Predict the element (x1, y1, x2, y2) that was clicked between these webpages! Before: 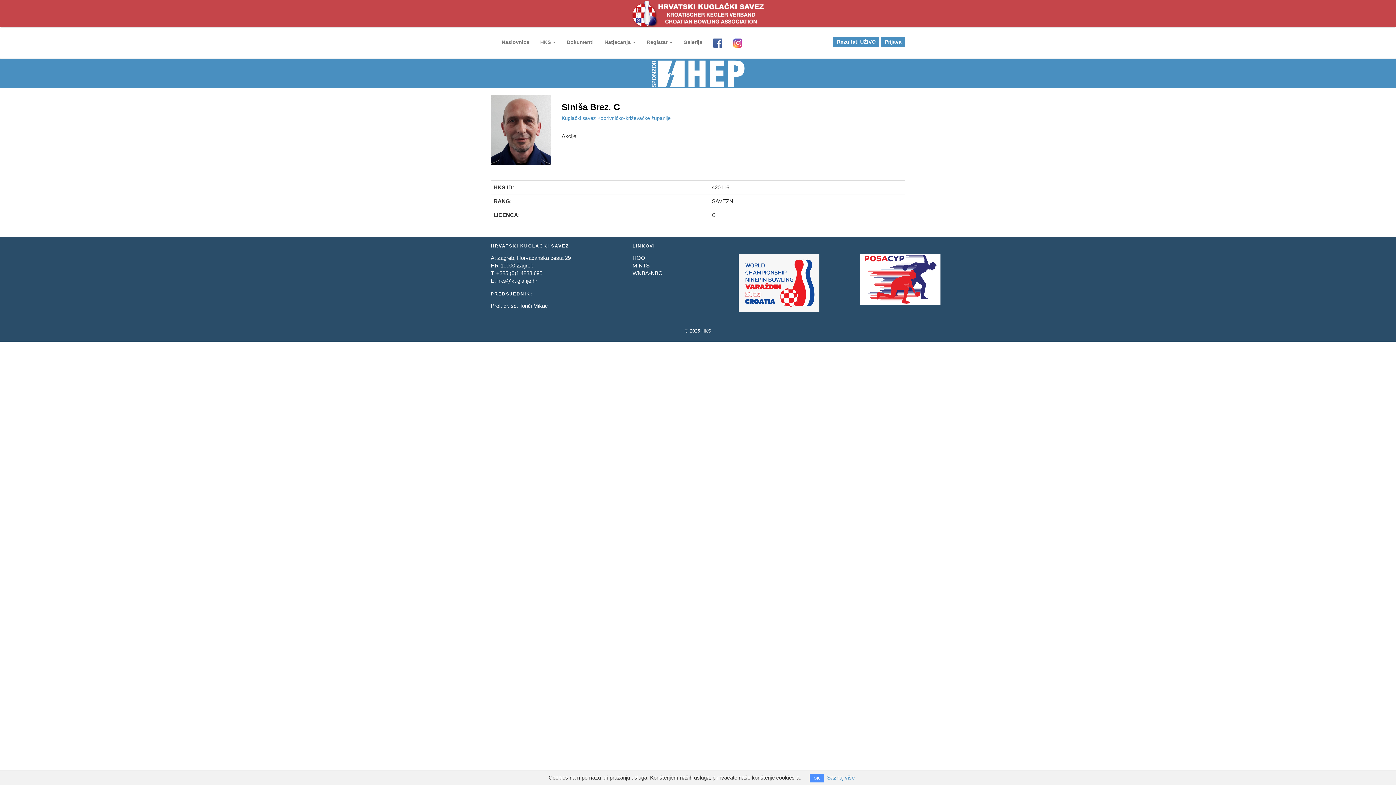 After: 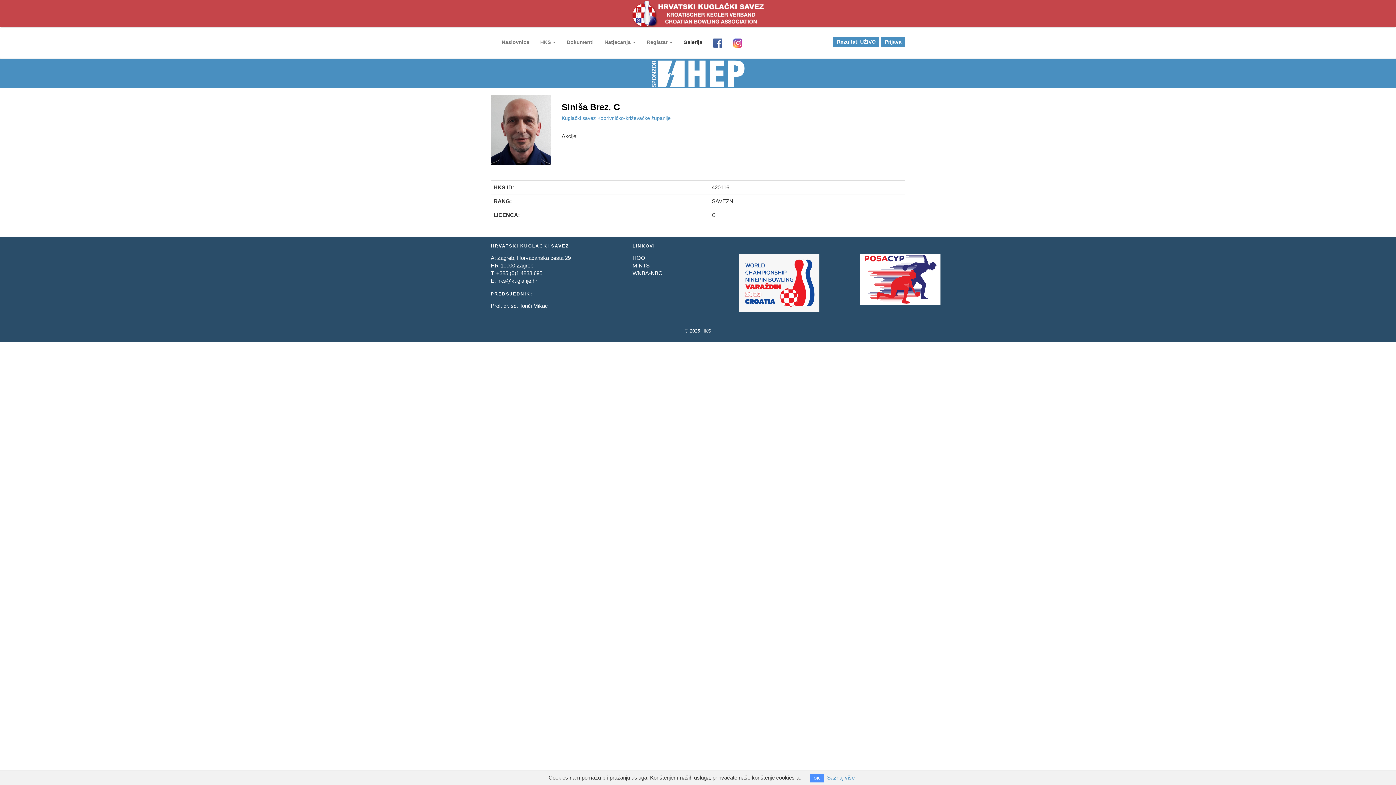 Action: label: Galerija bbox: (678, 34, 708, 49)